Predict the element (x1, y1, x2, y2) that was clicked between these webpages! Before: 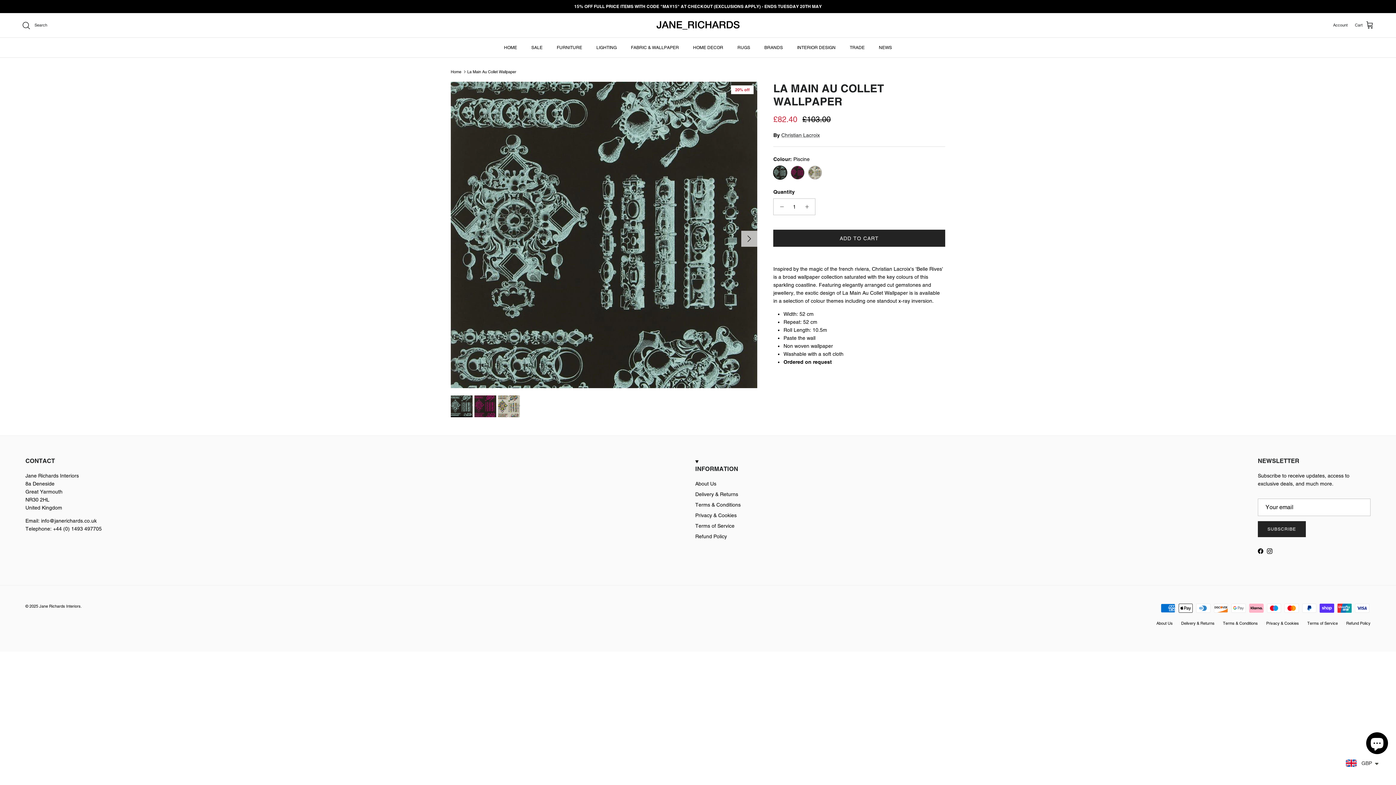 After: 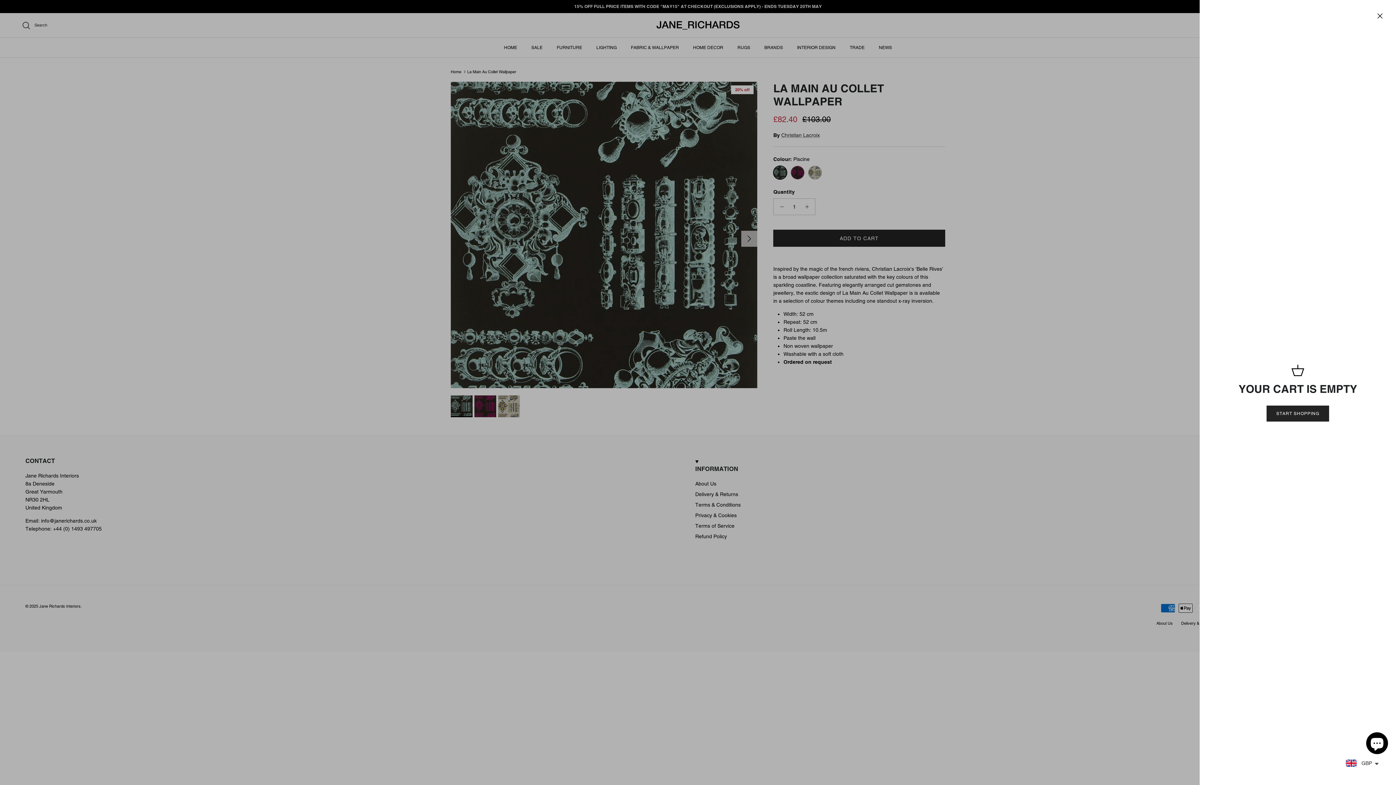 Action: label: Cart bbox: (1355, 20, 1374, 30)